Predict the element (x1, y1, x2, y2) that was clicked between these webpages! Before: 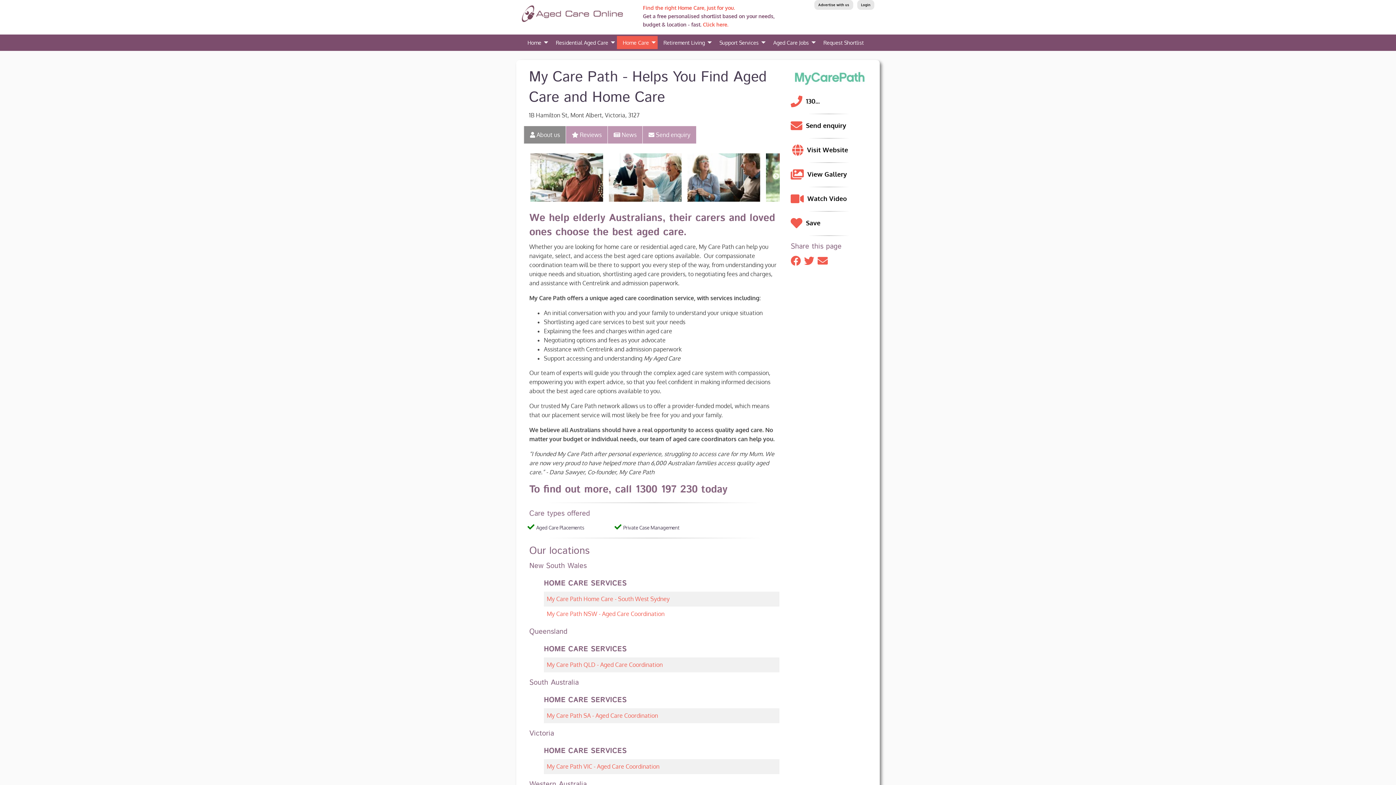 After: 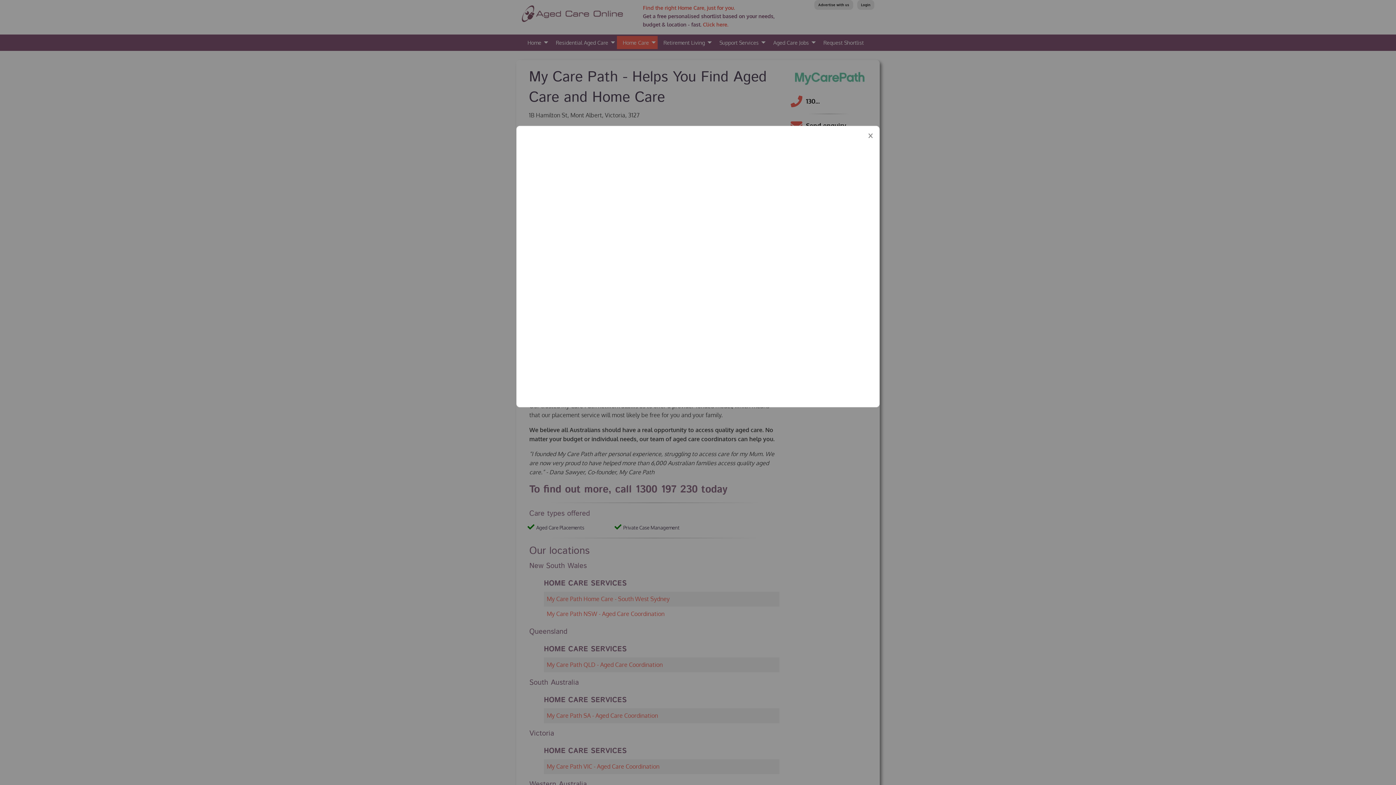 Action: bbox: (790, 197, 847, 204) label:   Watch Video